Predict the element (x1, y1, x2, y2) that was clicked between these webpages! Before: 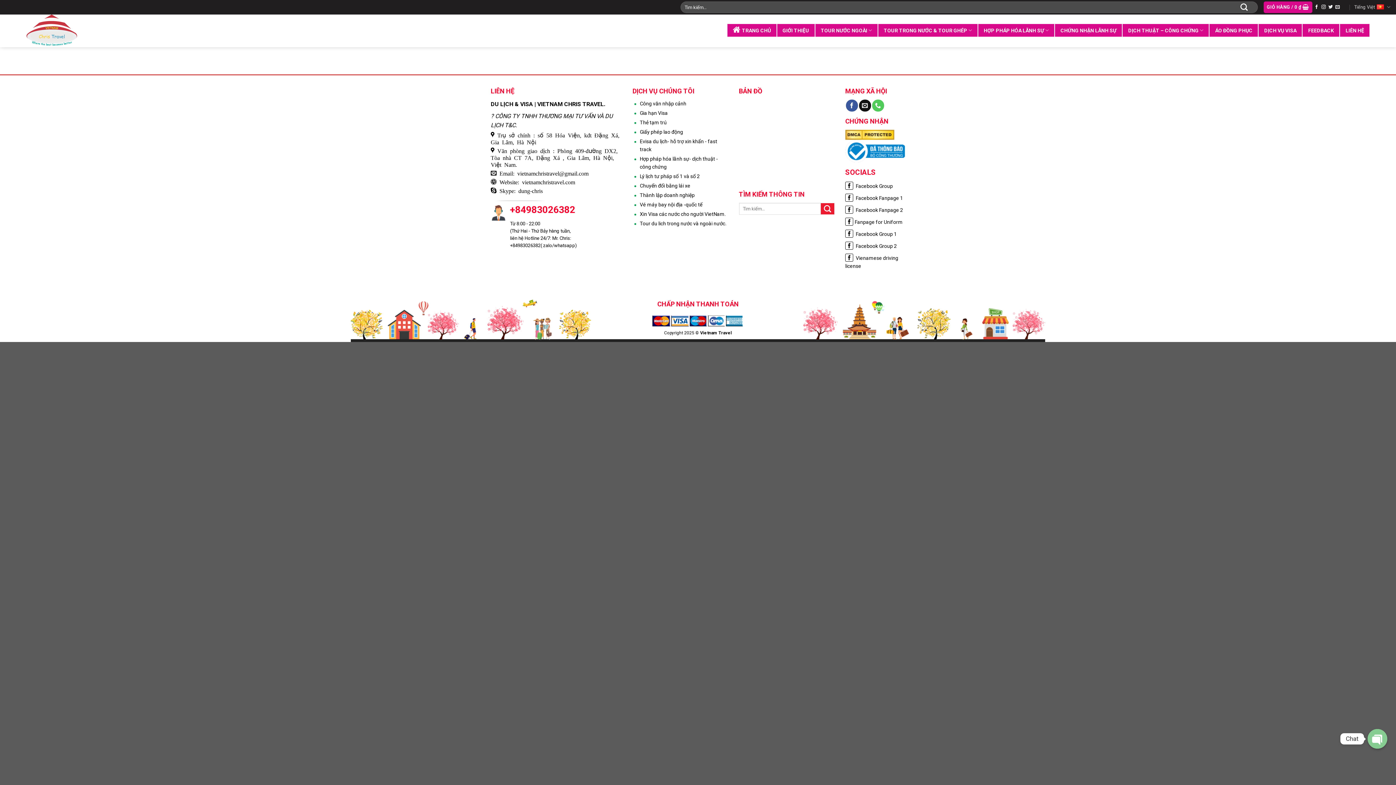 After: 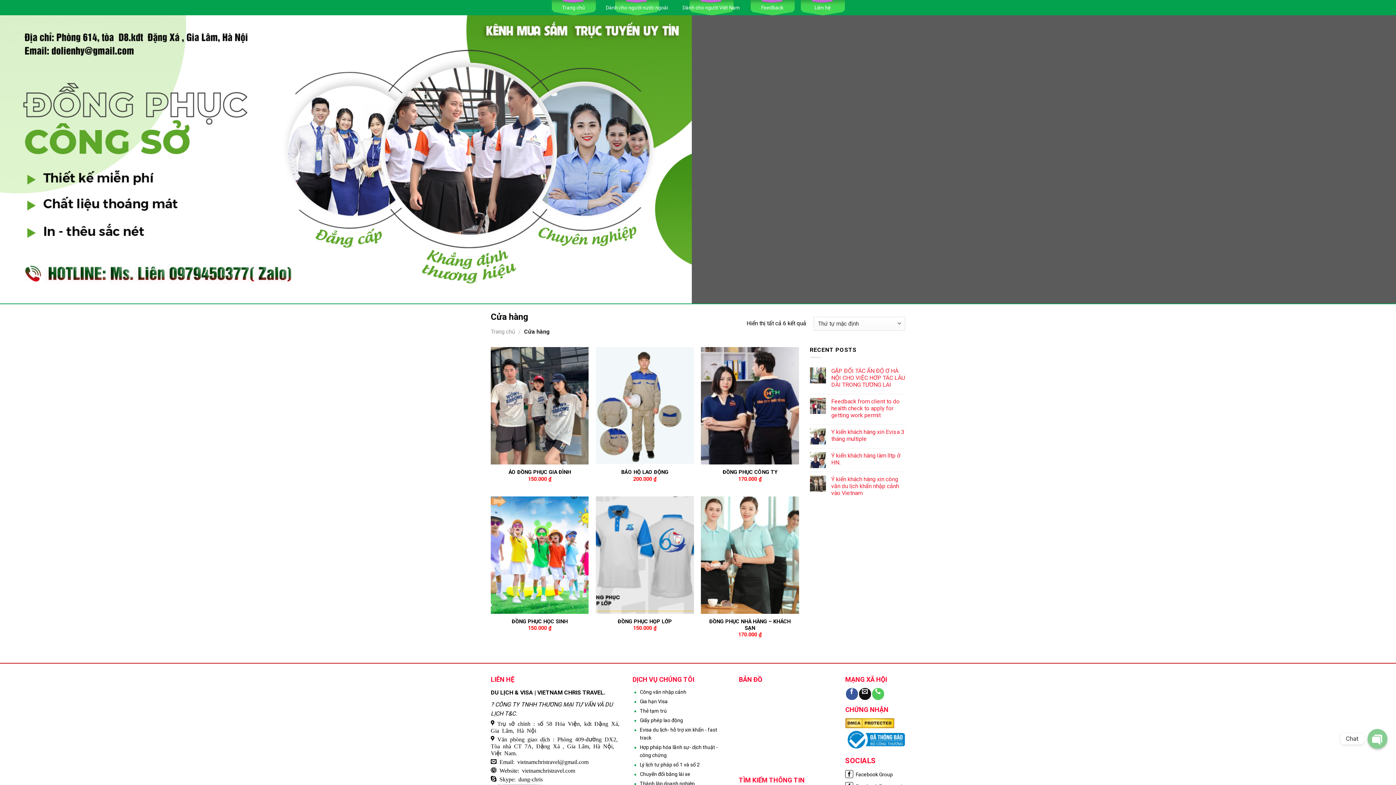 Action: label: ÁO ĐỒNG PHỤC bbox: (1209, 24, 1258, 36)